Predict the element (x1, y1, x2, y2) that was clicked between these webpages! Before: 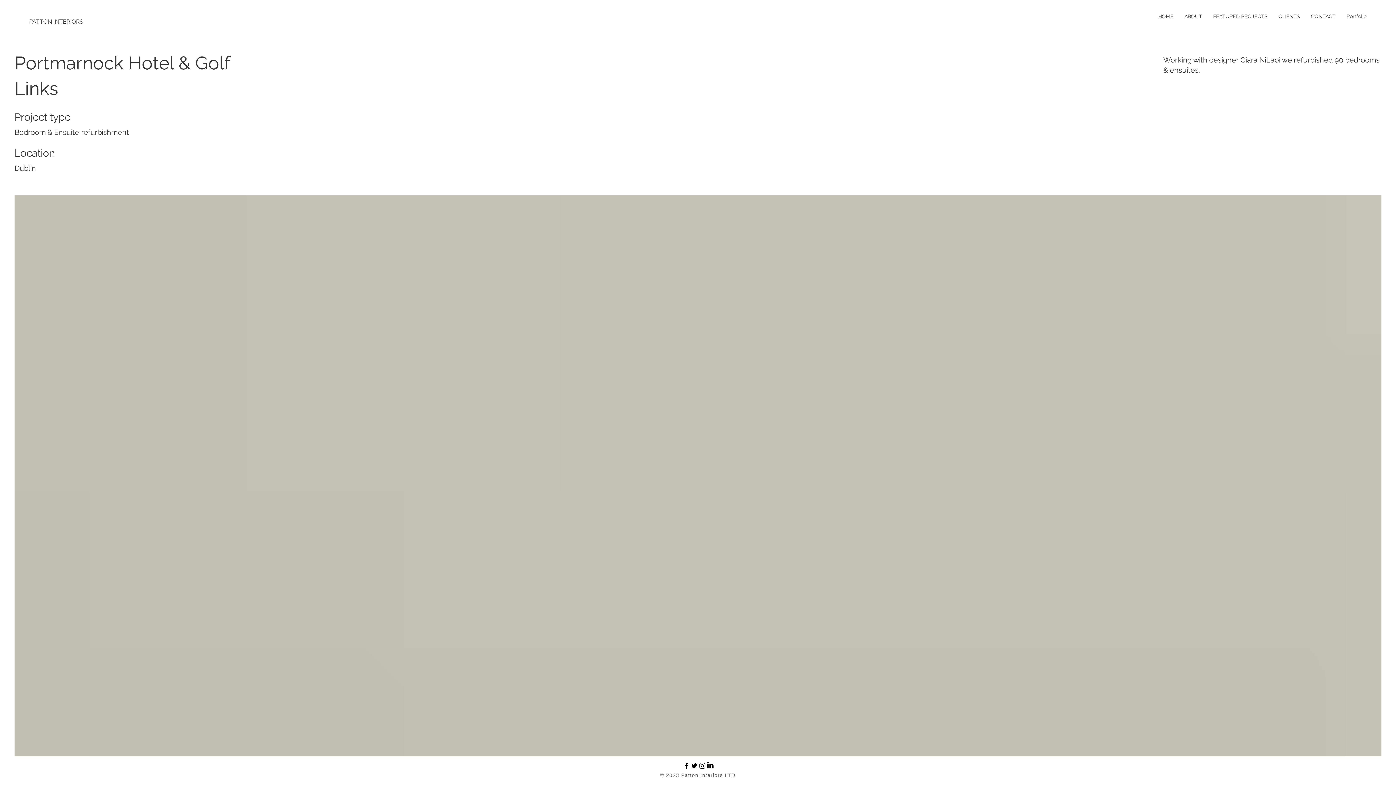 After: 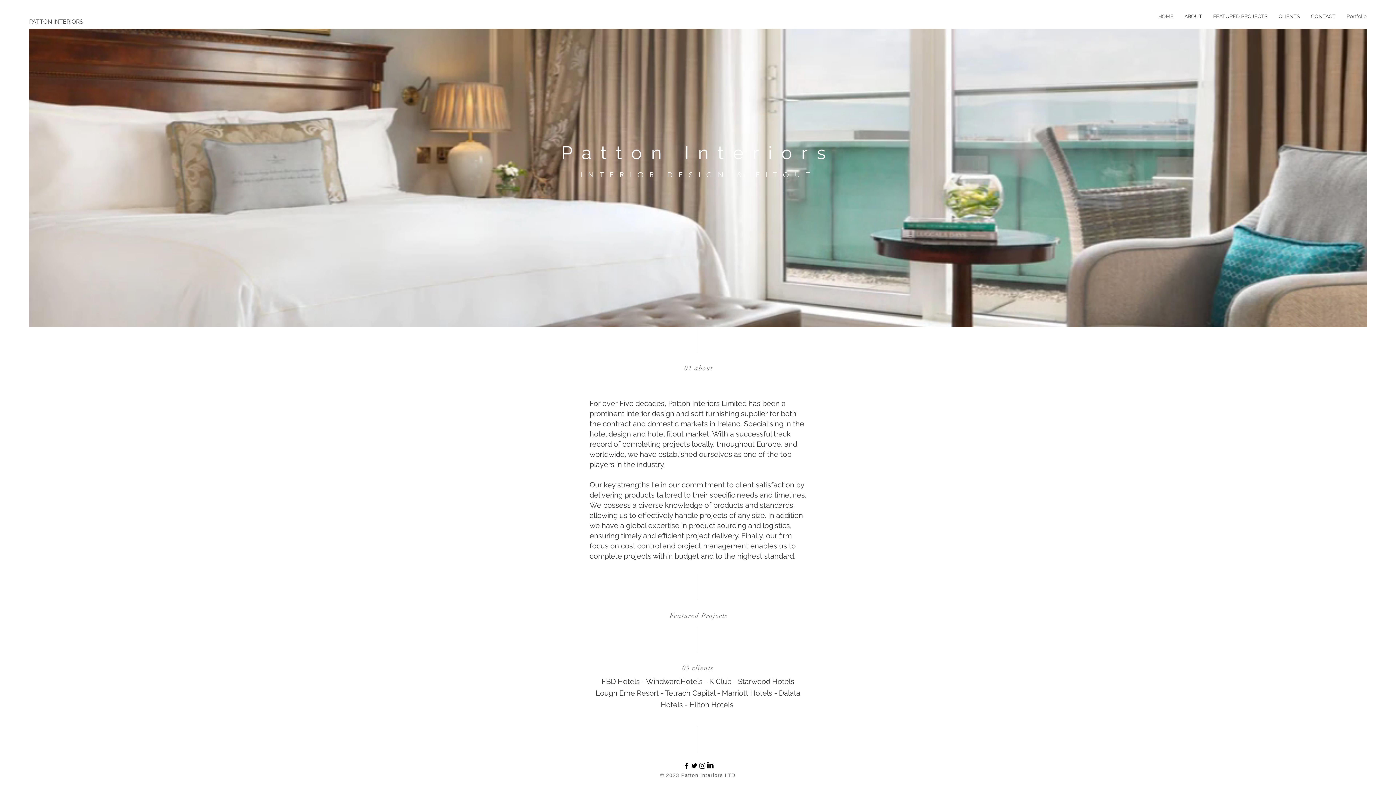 Action: bbox: (1179, 7, 1208, 25) label: ABOUT